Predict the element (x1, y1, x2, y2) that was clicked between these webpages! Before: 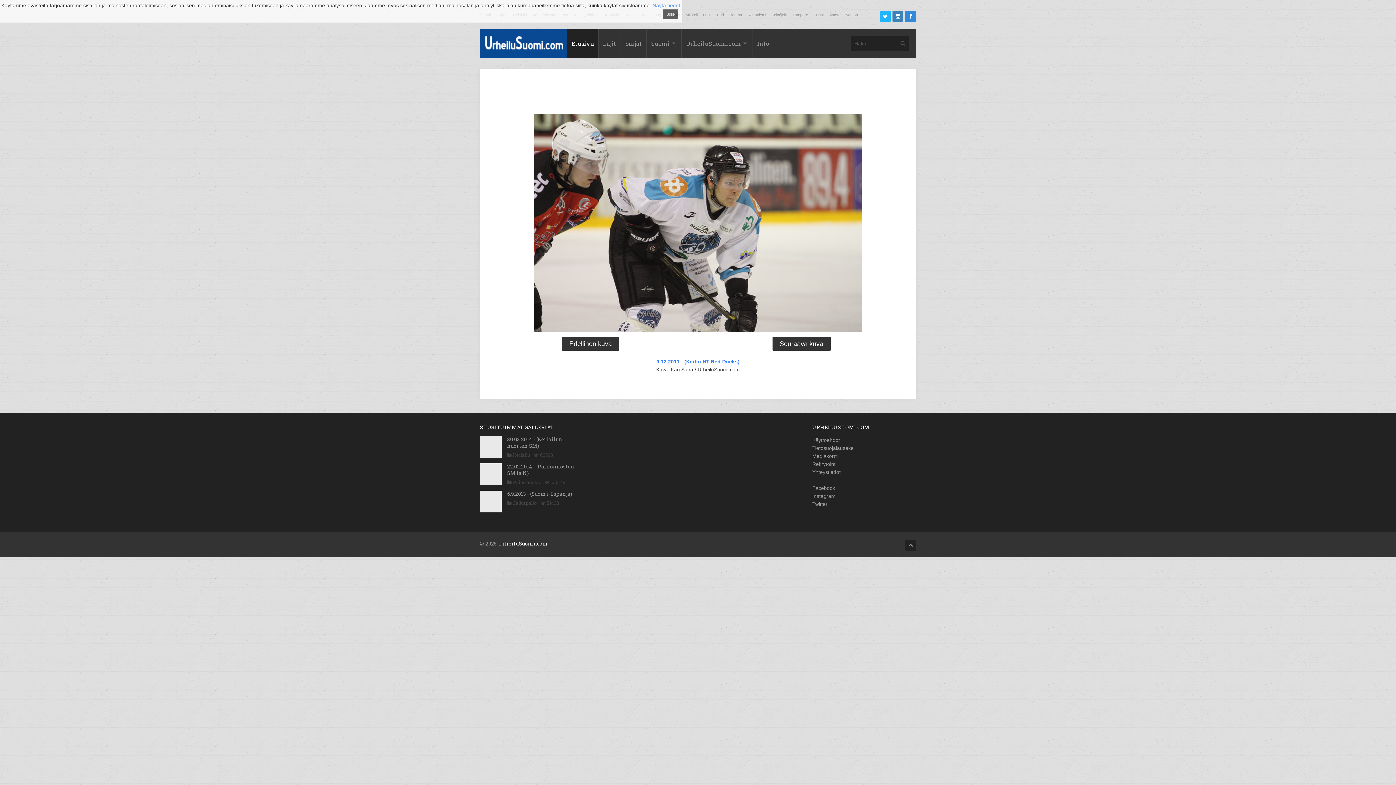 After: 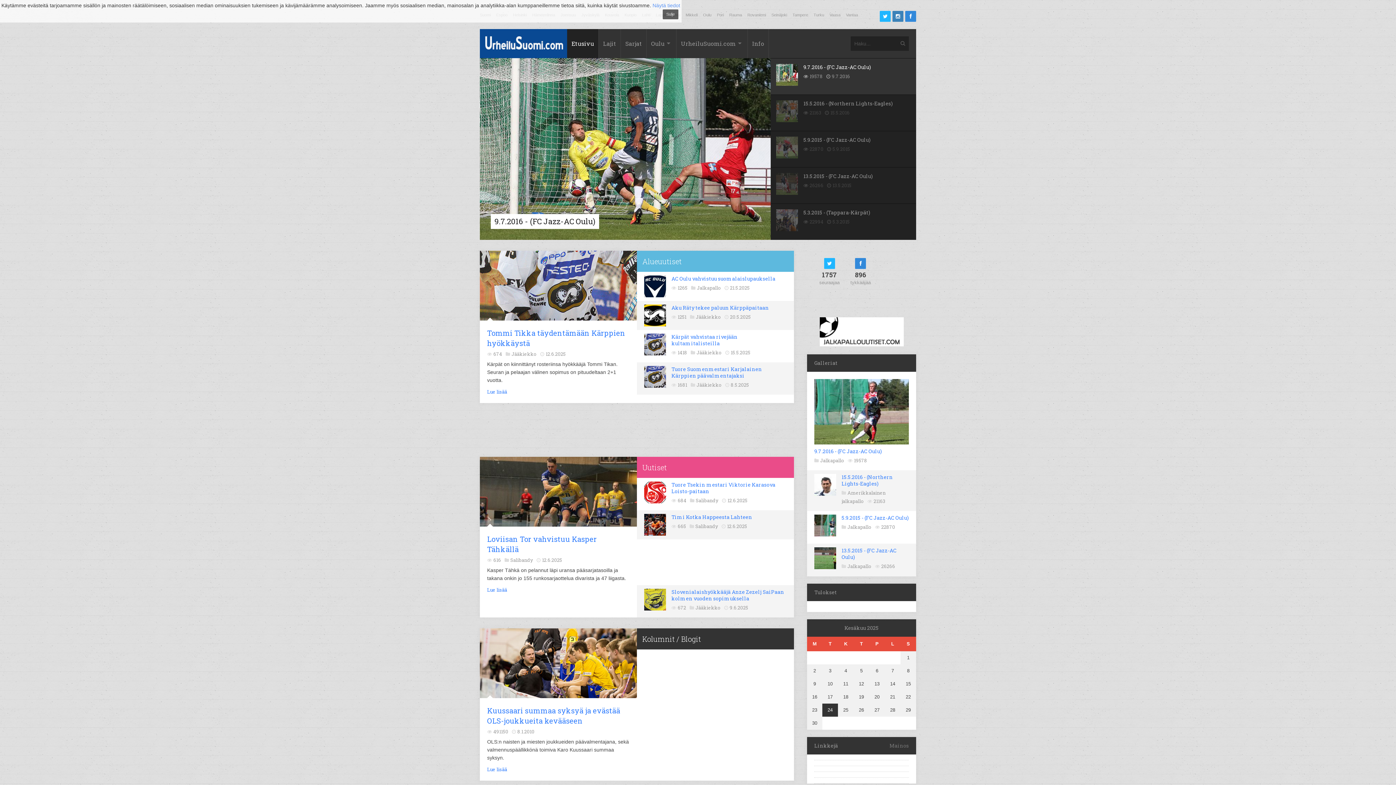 Action: label: Oulu bbox: (703, 12, 711, 17)